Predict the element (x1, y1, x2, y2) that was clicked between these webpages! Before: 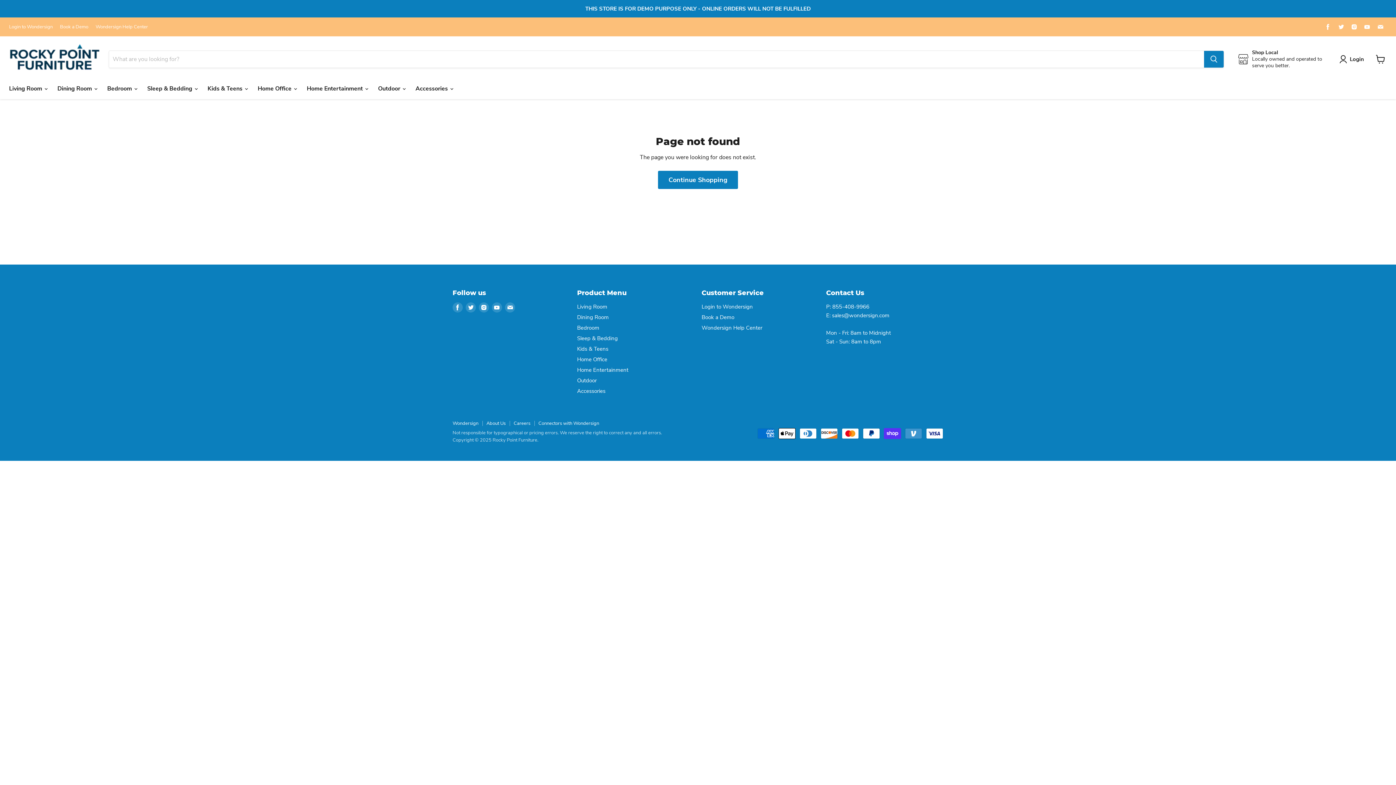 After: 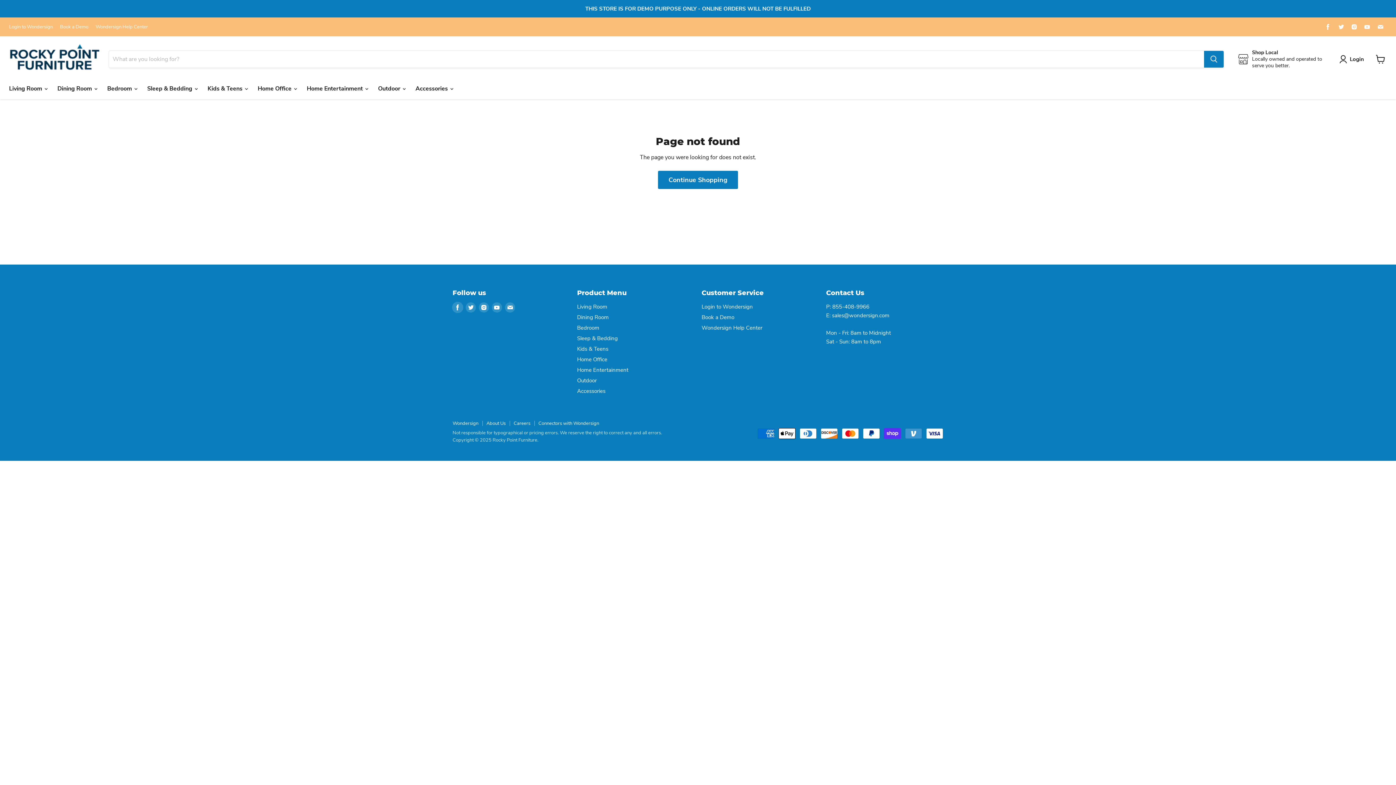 Action: bbox: (452, 302, 462, 312) label: Find us on Facebook